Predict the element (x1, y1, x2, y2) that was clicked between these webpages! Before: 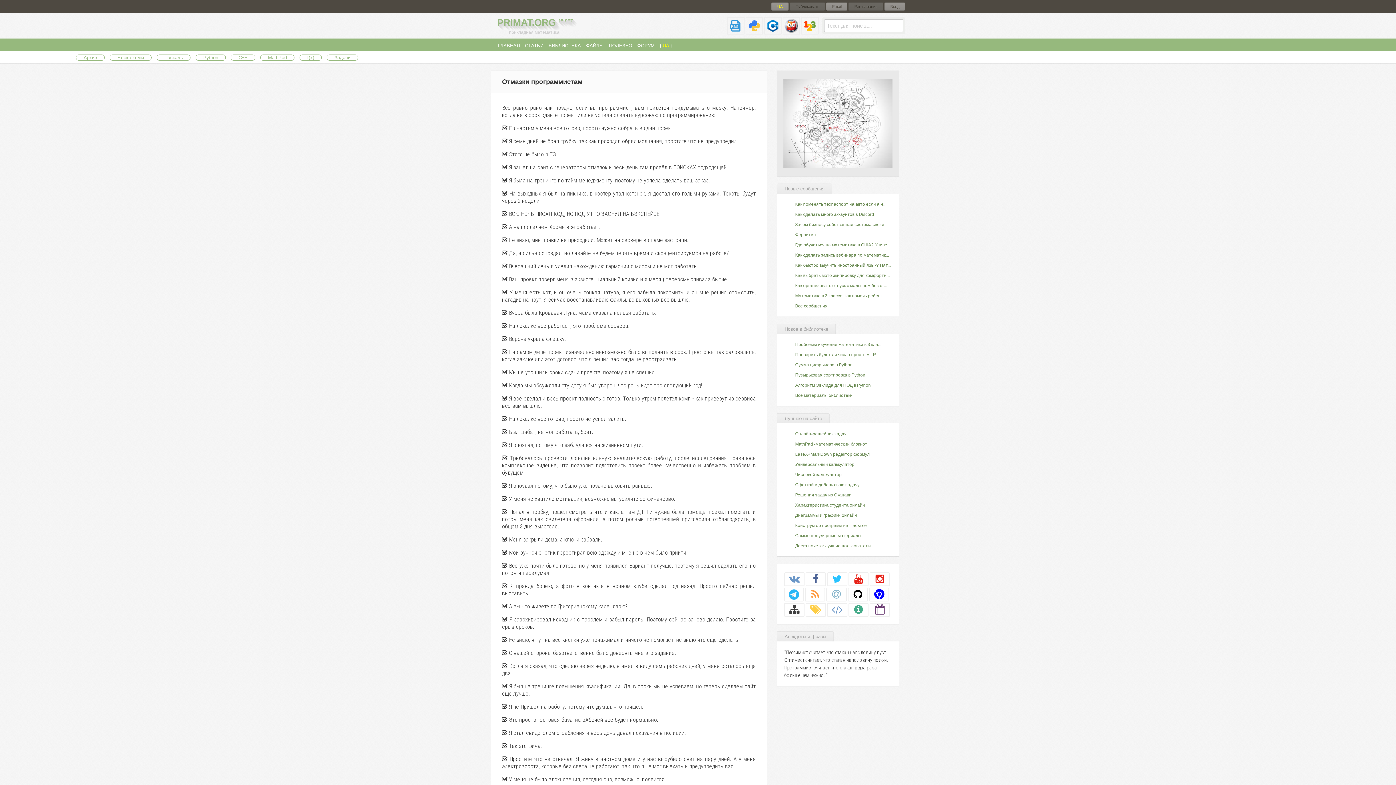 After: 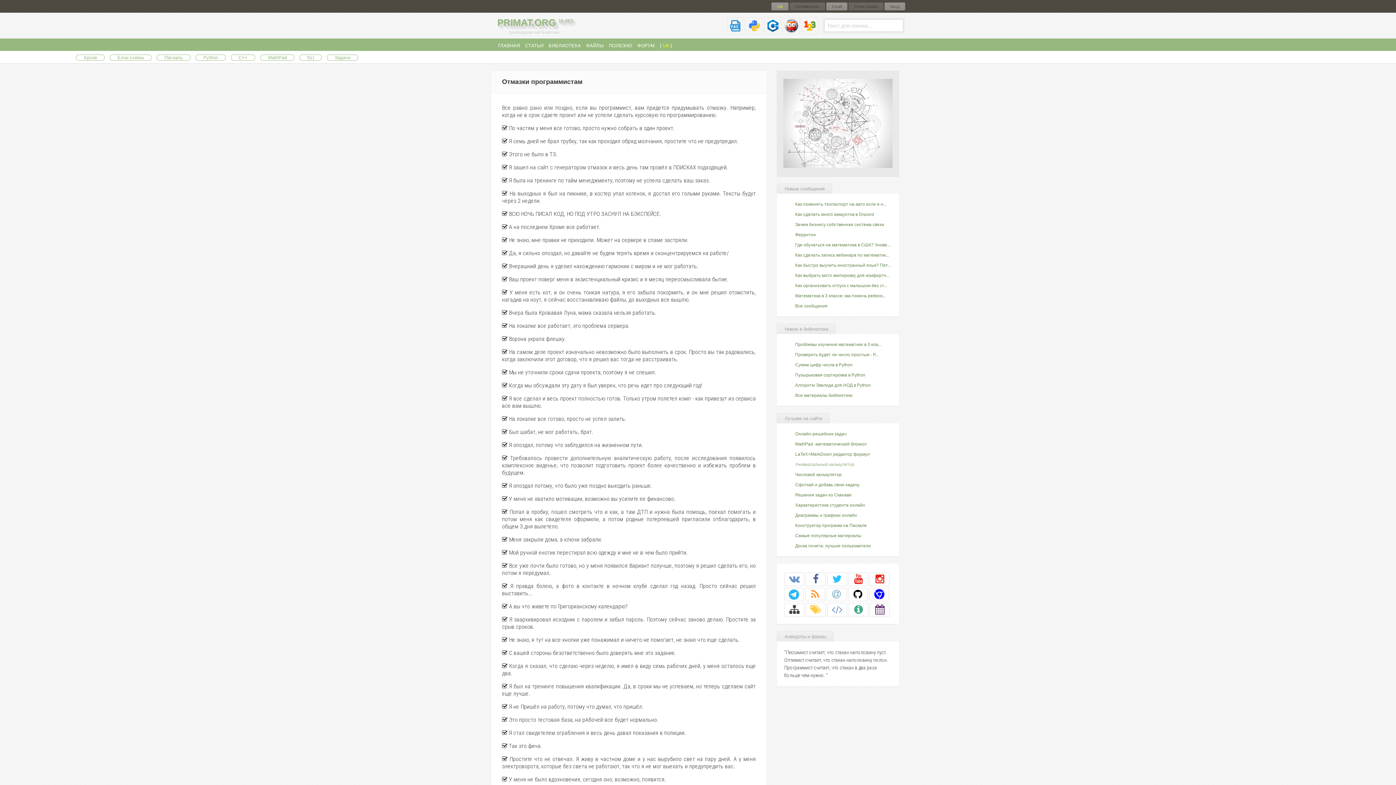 Action: bbox: (795, 462, 854, 467) label: Универсальный калькулятор